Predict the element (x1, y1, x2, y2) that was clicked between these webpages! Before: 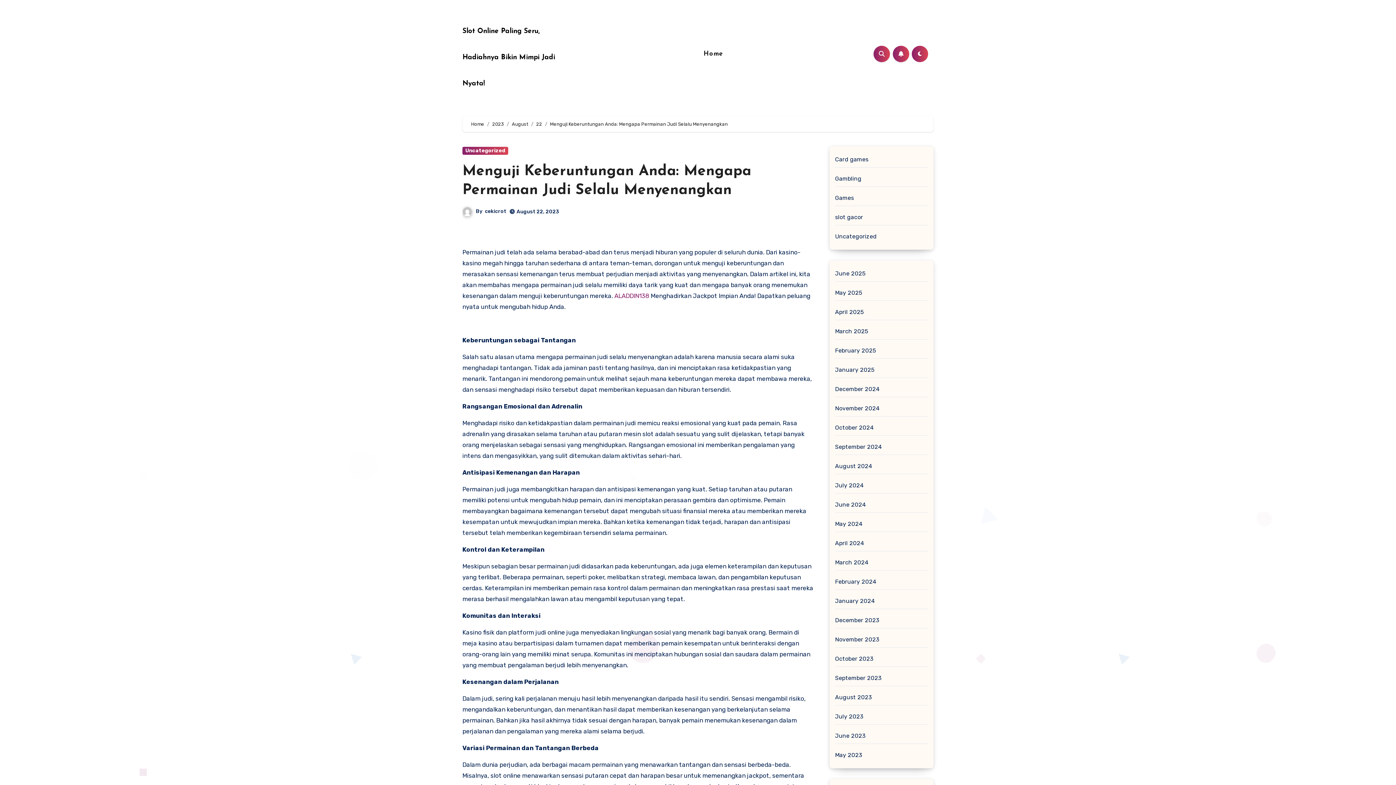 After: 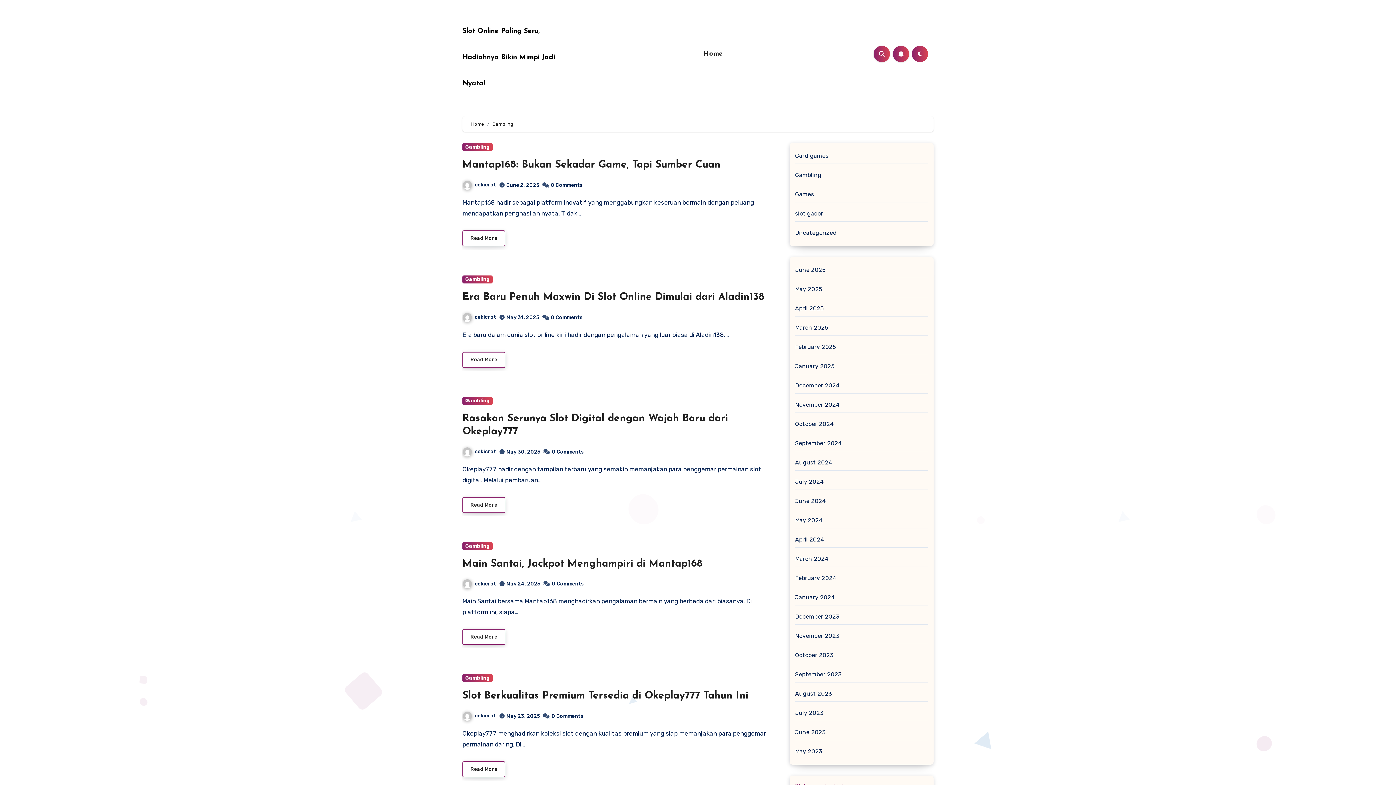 Action: label: Gambling bbox: (835, 175, 861, 182)